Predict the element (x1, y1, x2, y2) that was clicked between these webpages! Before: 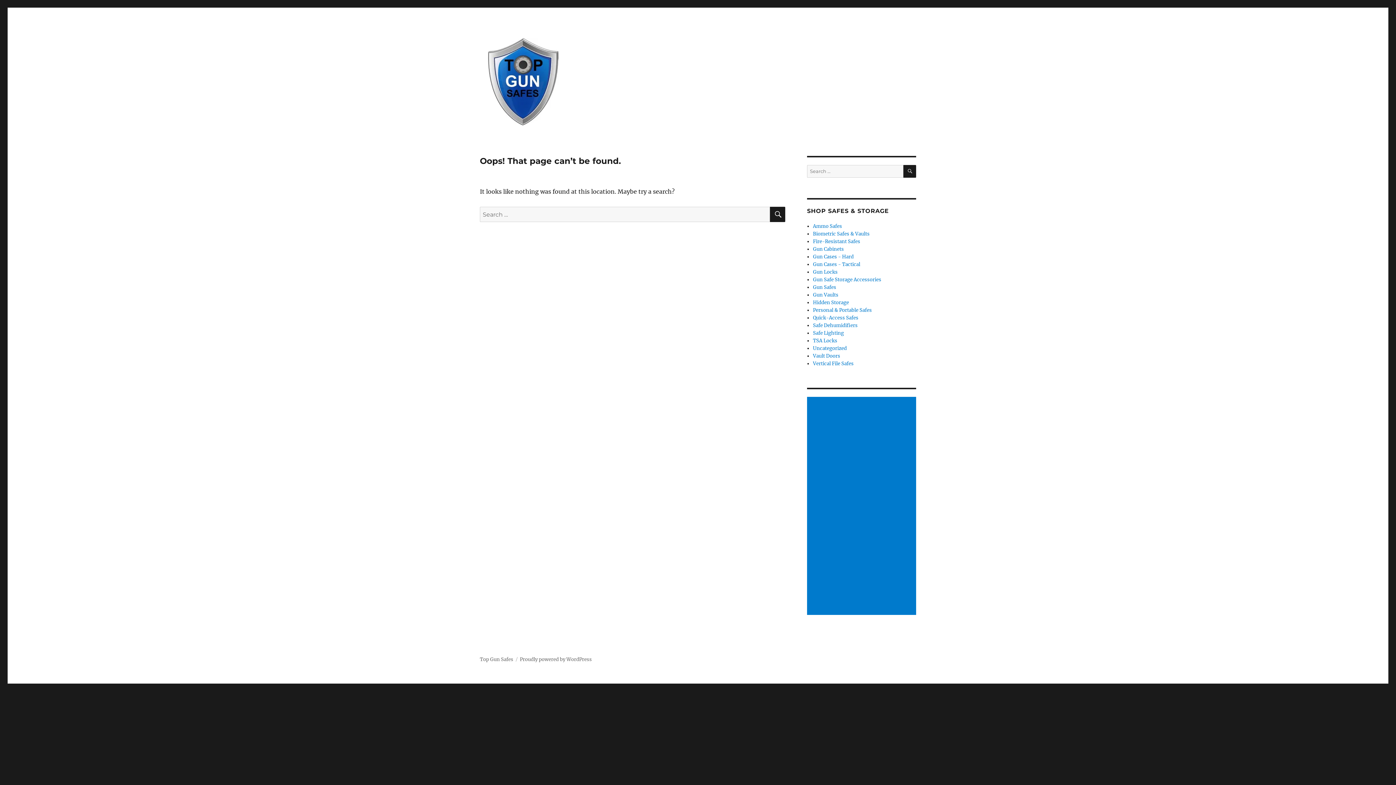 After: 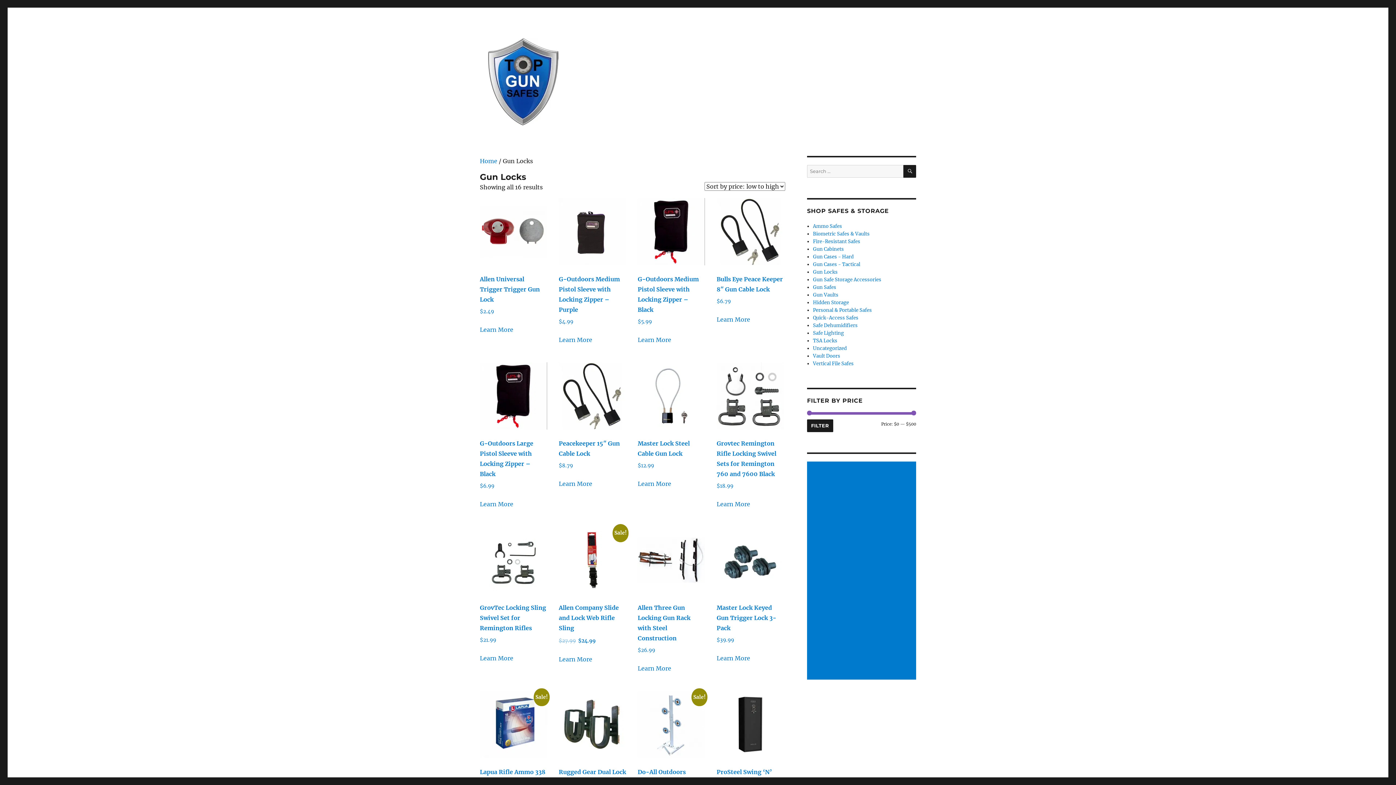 Action: bbox: (813, 269, 837, 275) label: Gun Locks